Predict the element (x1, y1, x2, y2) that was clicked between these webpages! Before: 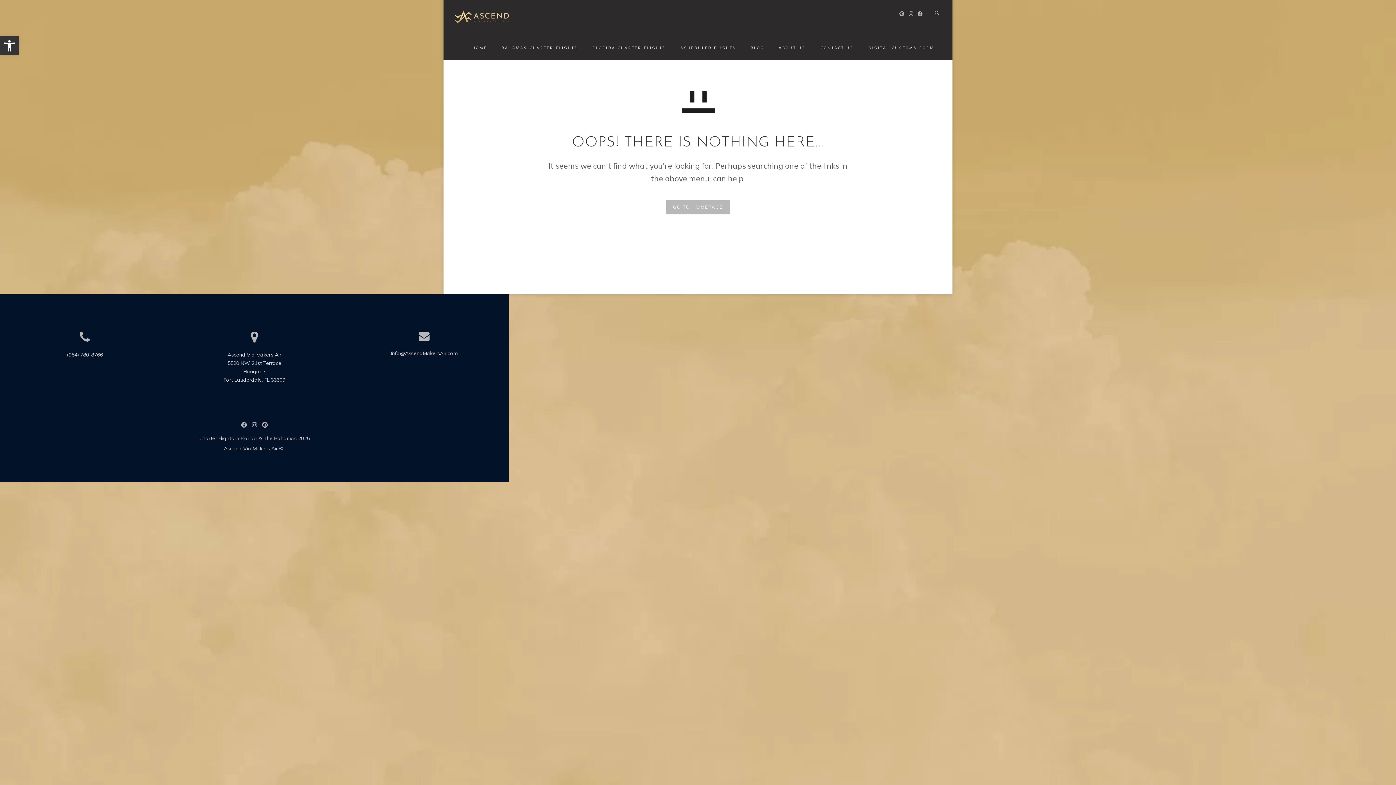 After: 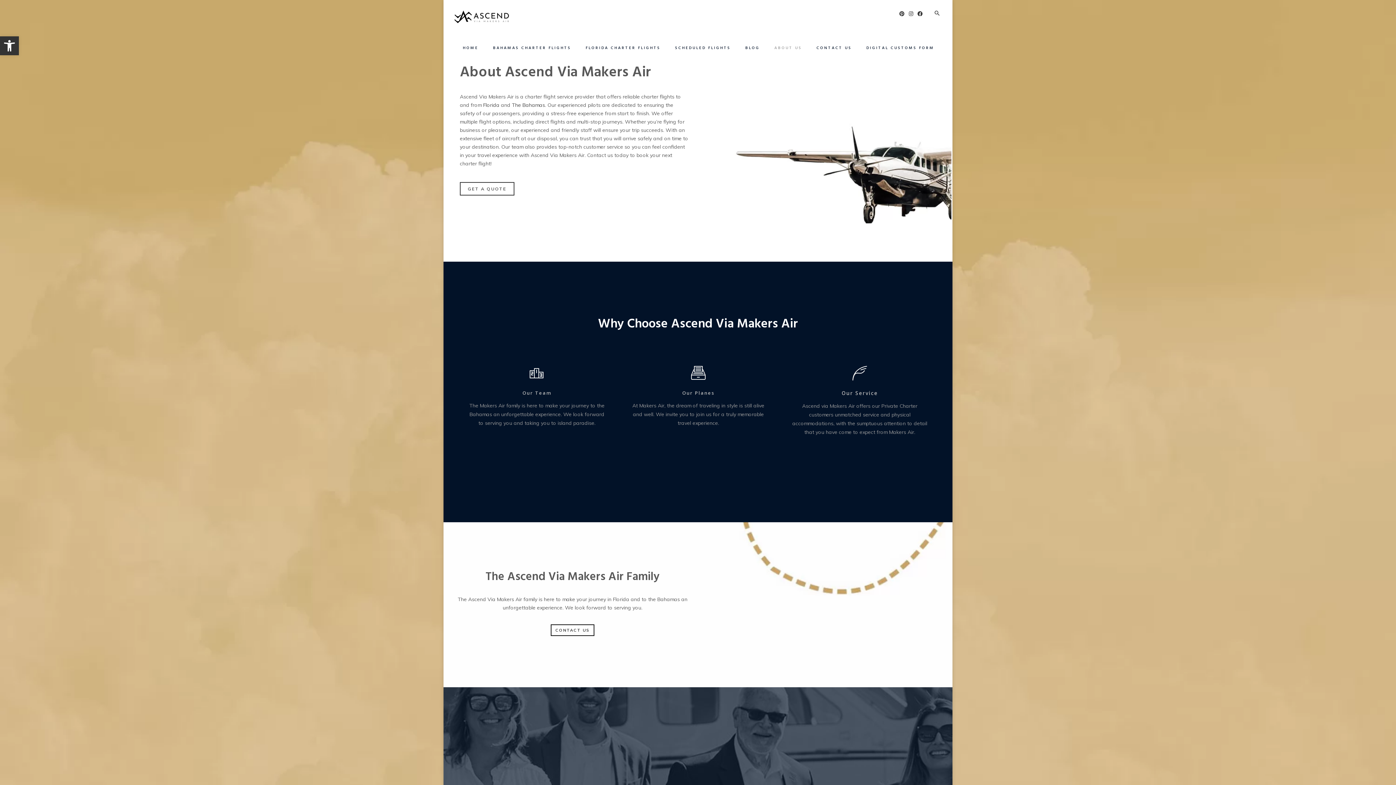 Action: label: ABOUT US bbox: (778, 33, 806, 59)